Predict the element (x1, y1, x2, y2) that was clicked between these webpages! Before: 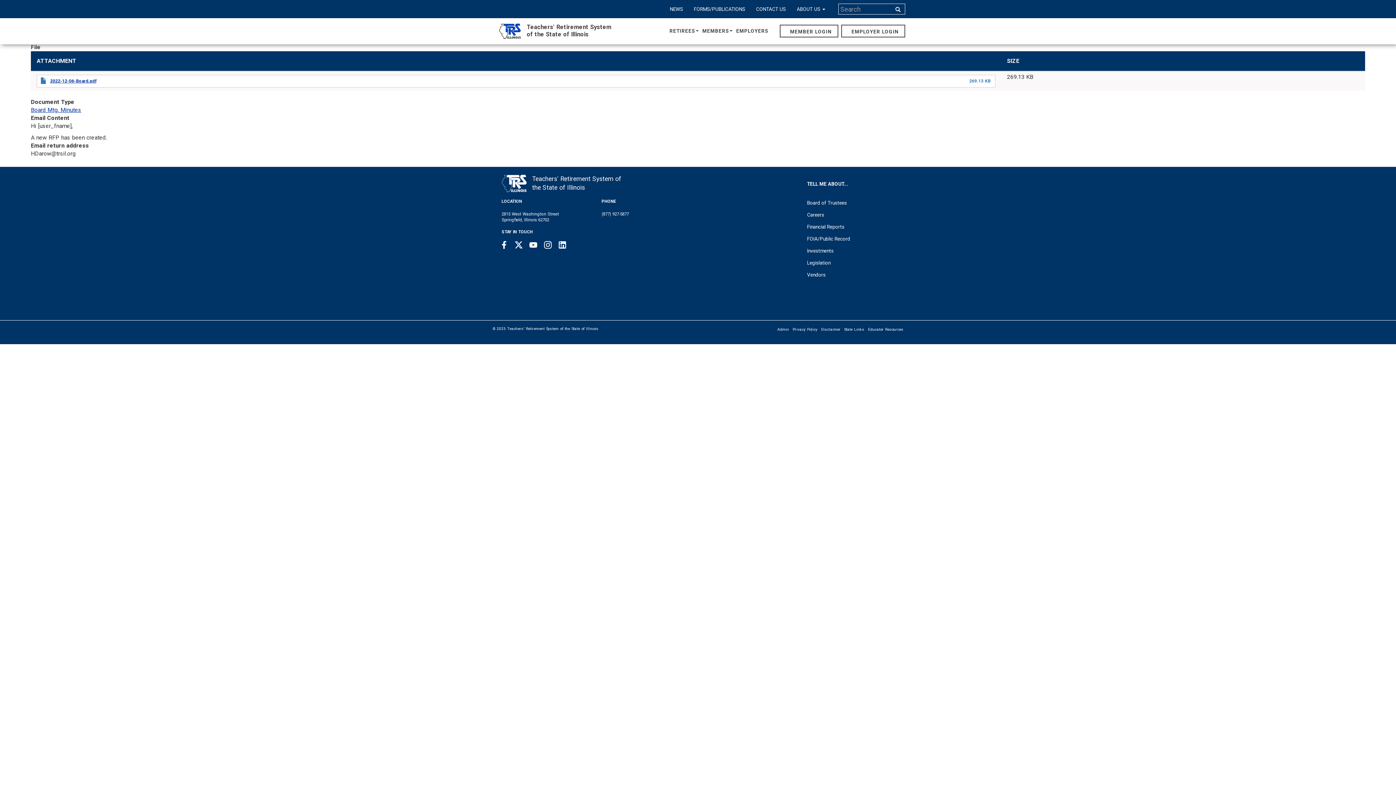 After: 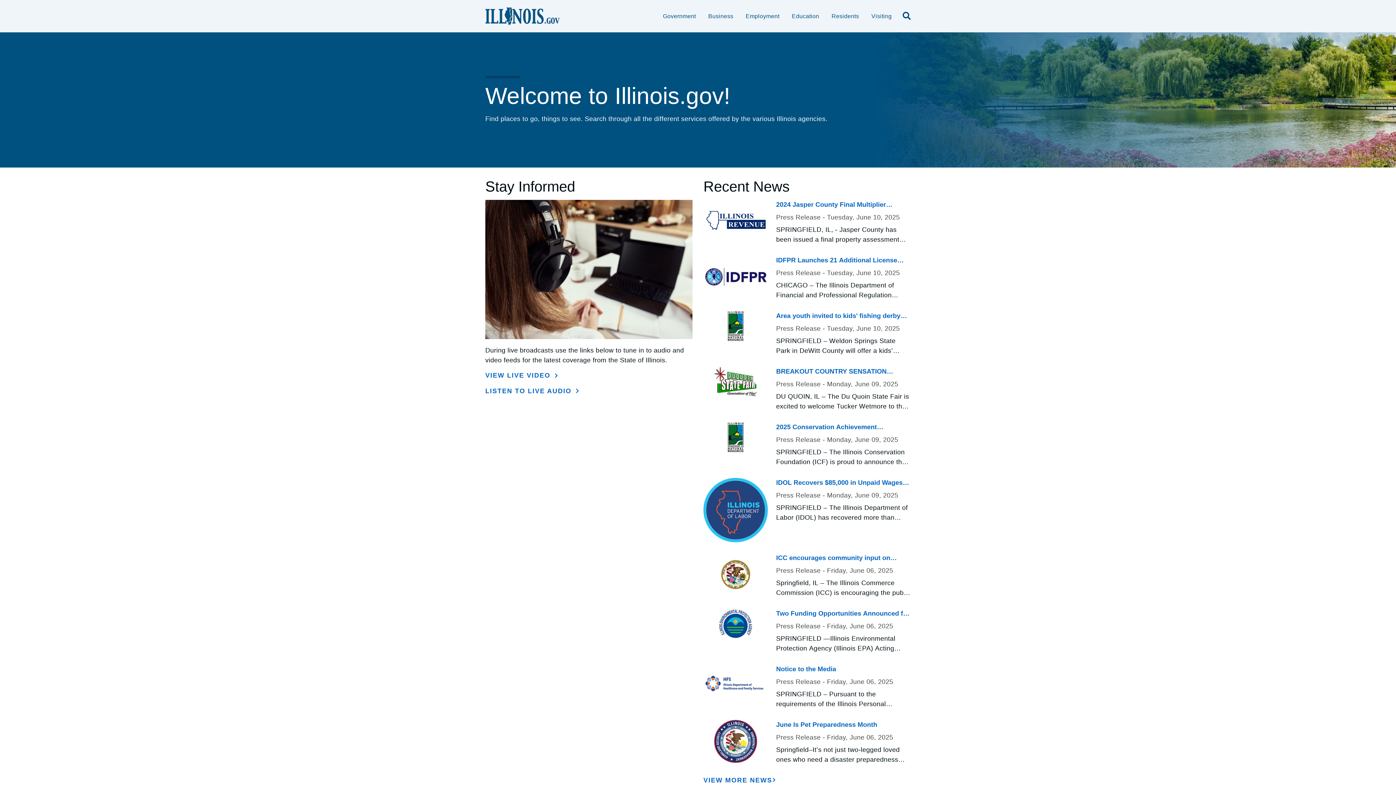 Action: bbox: (842, 320, 866, 333) label: State Links